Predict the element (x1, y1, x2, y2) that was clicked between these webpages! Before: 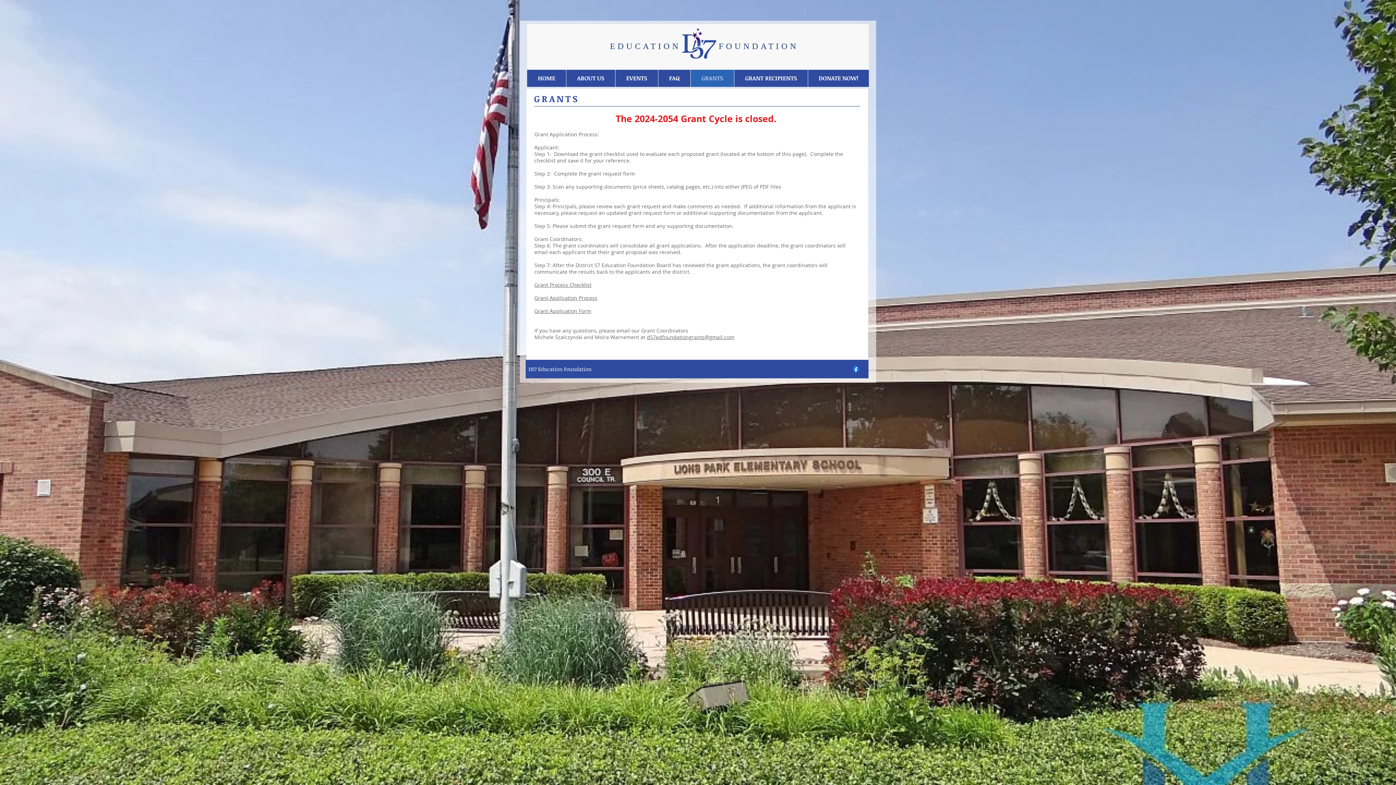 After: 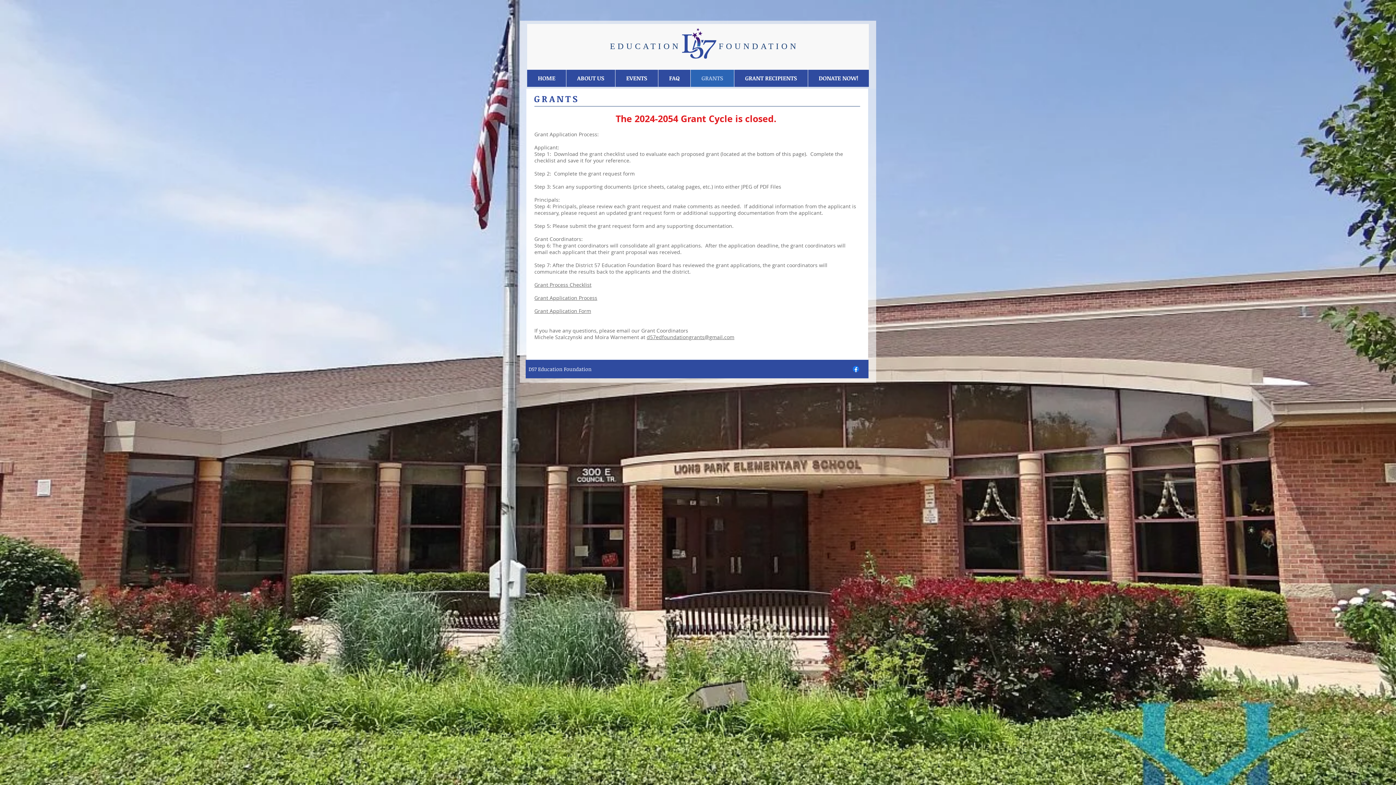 Action: bbox: (852, 365, 860, 373) label: Facebook